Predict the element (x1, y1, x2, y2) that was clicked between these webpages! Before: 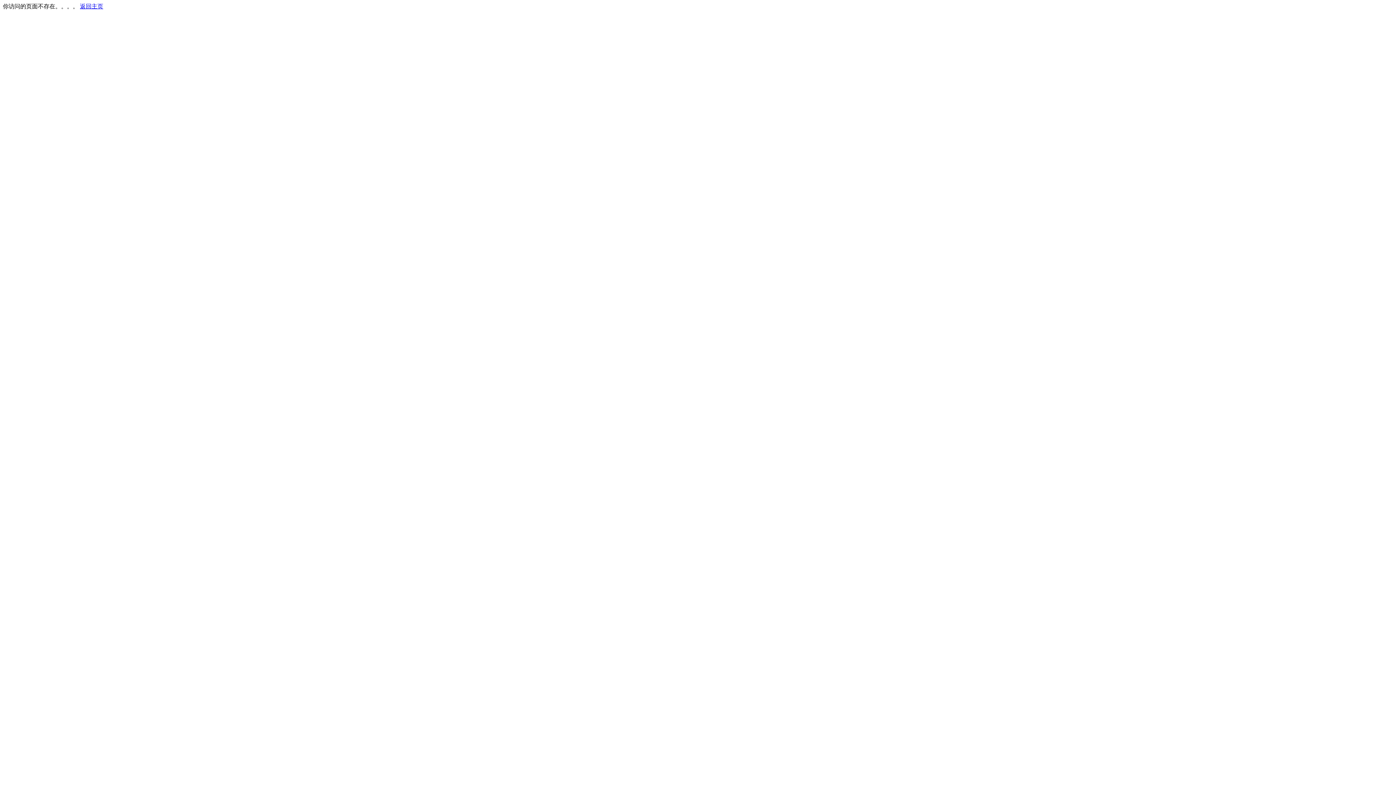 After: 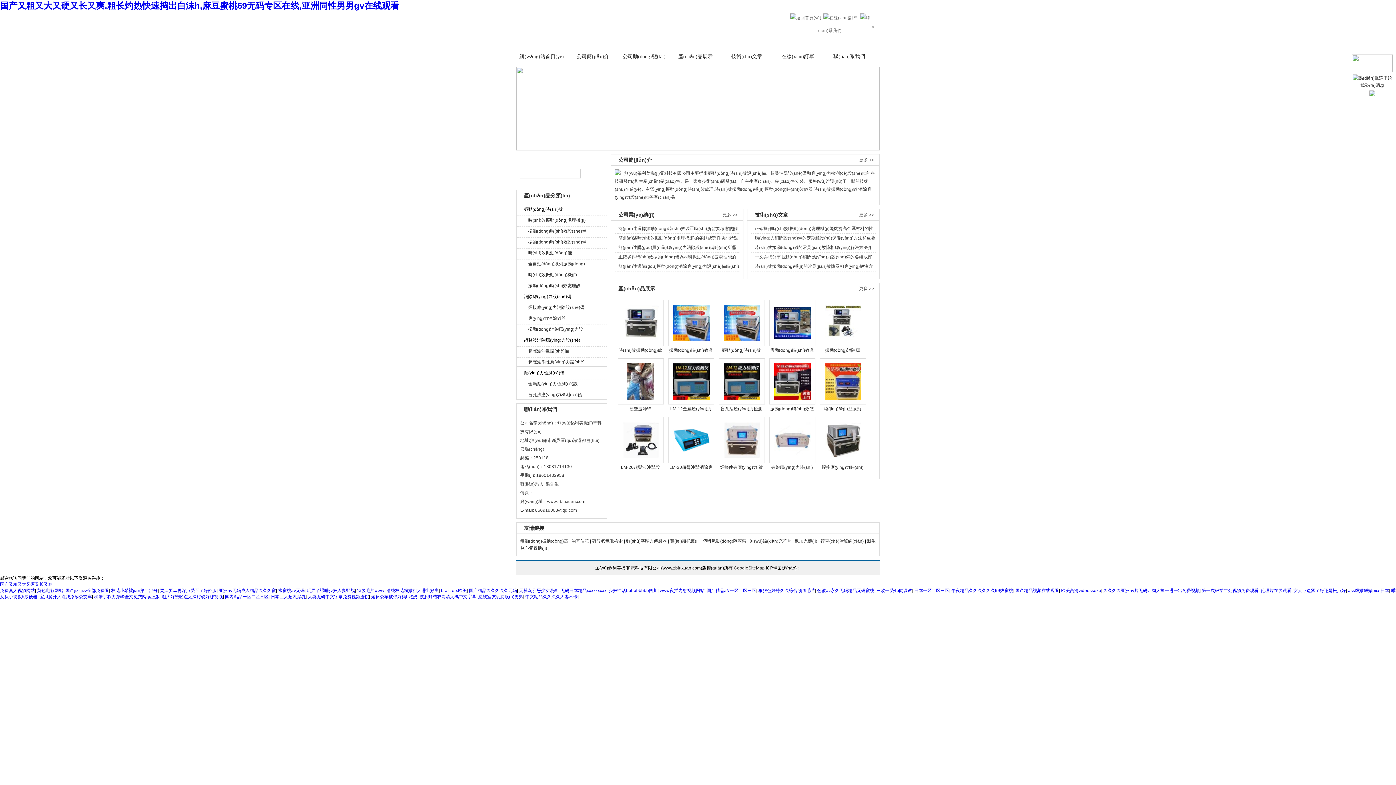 Action: label: 返回主页 bbox: (80, 3, 103, 9)